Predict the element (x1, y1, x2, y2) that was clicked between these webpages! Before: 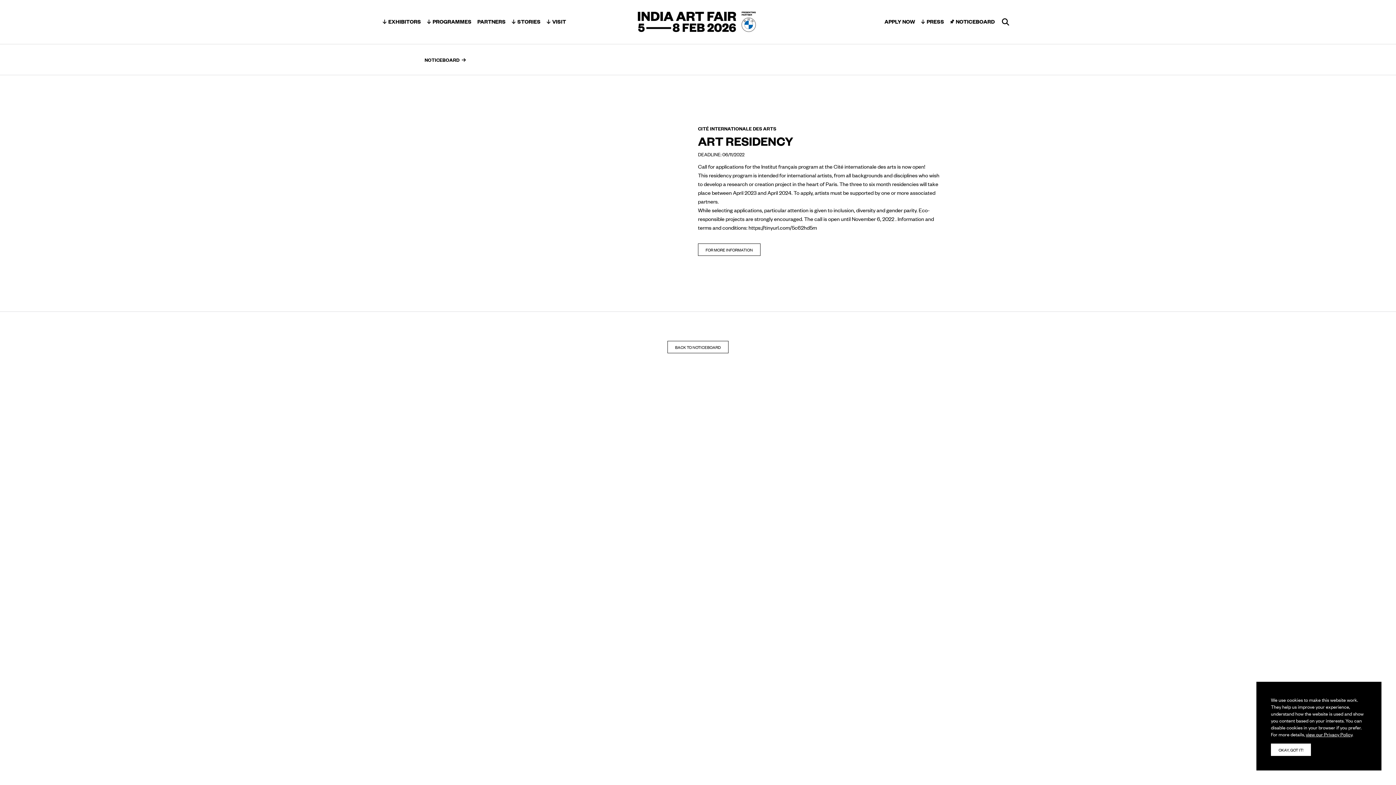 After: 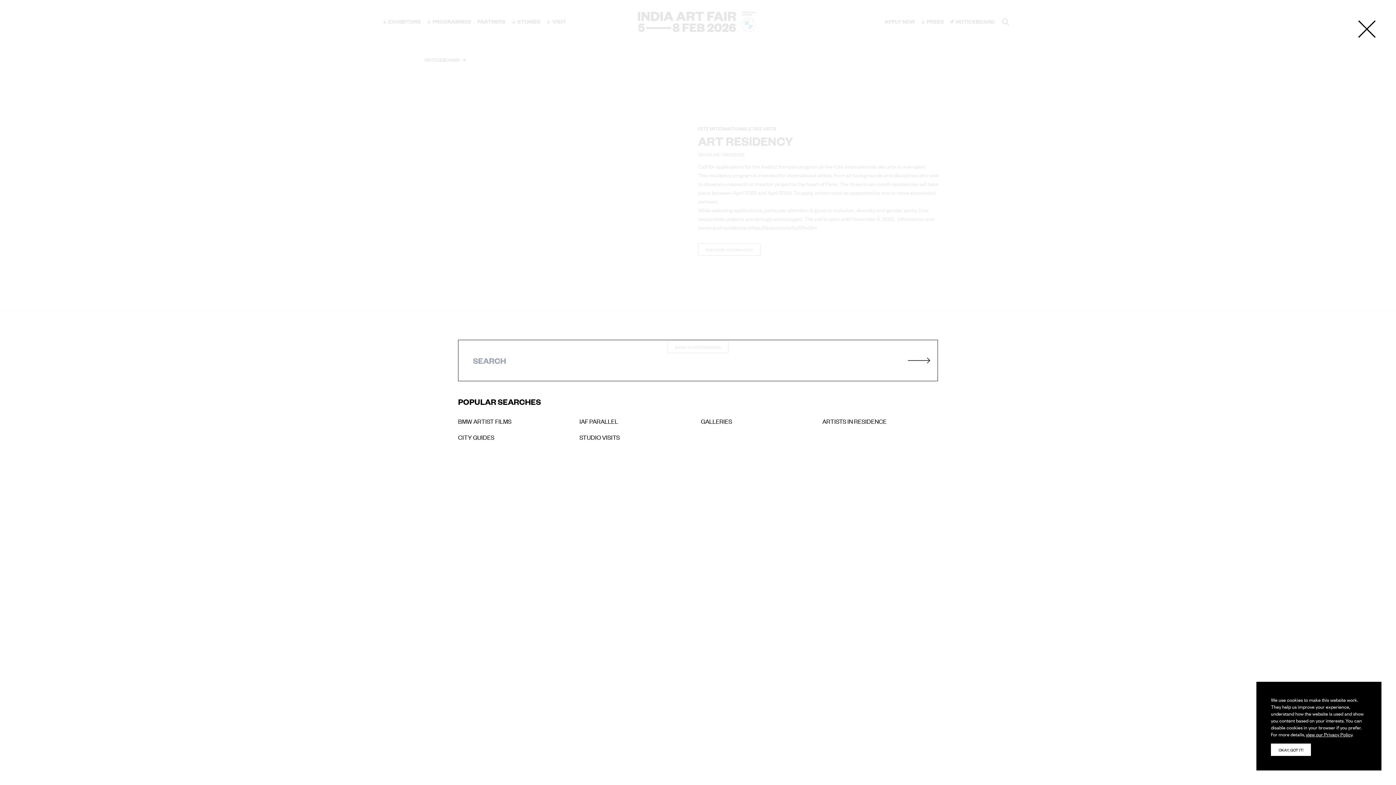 Action: bbox: (1000, 15, 1010, 28) label: Open Search Form